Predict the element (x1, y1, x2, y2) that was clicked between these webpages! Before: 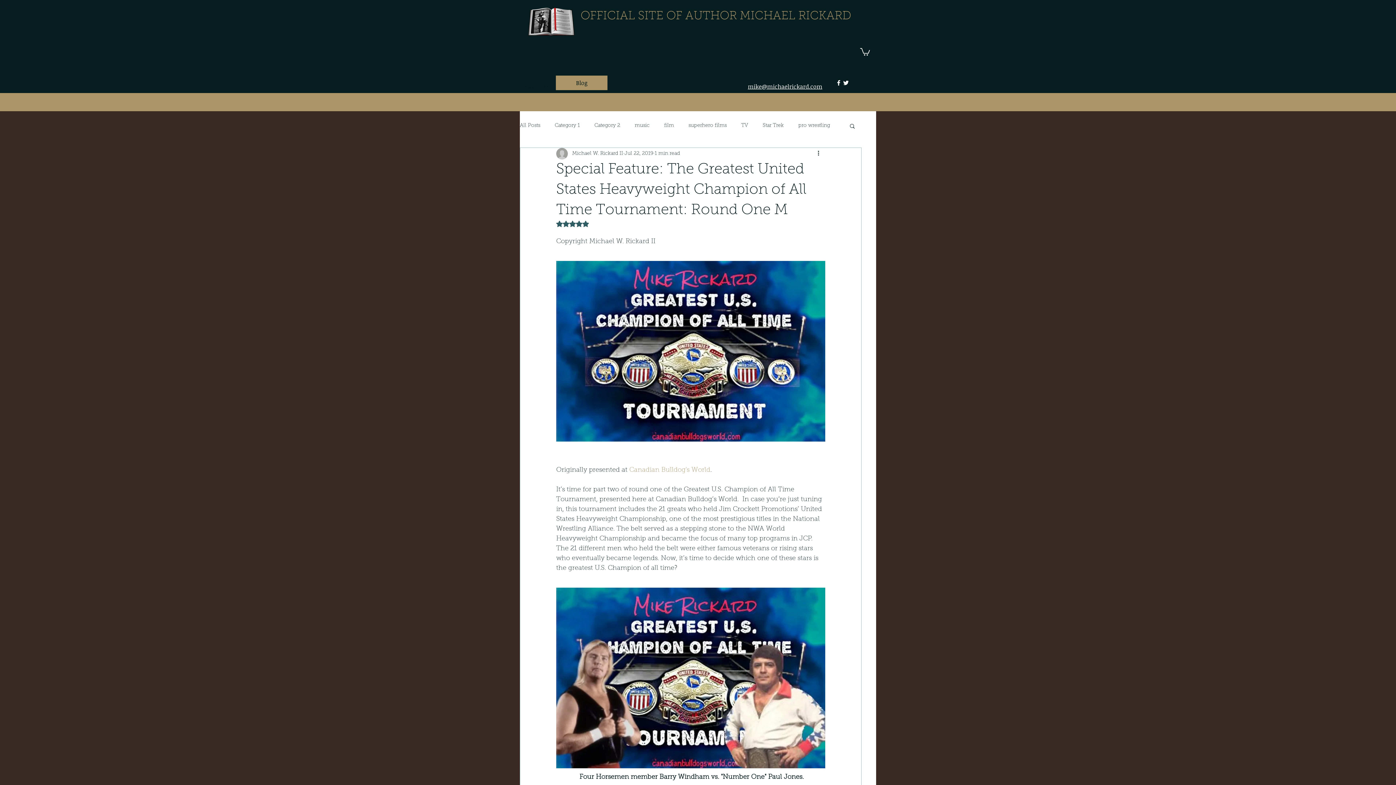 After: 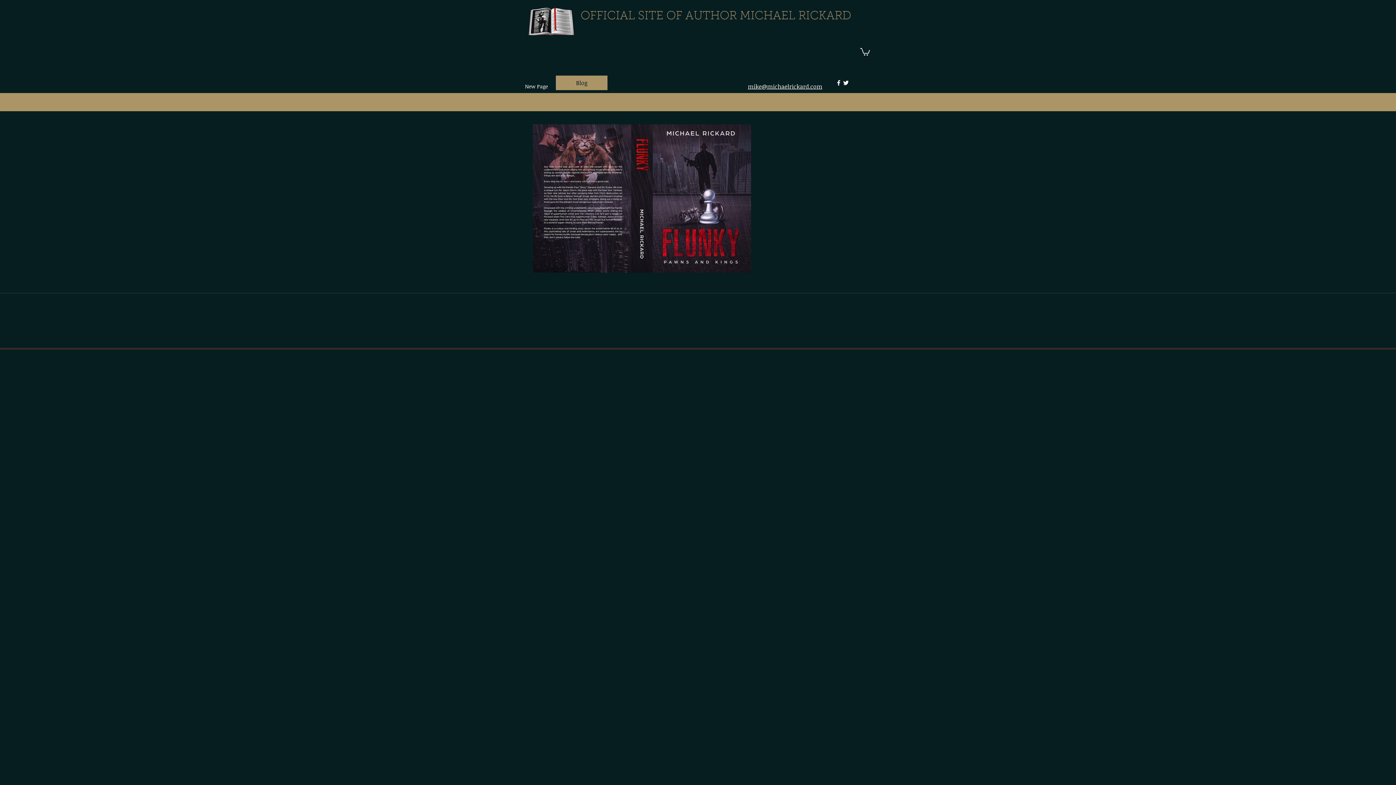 Action: bbox: (521, 81, 551, 92) label: New Page